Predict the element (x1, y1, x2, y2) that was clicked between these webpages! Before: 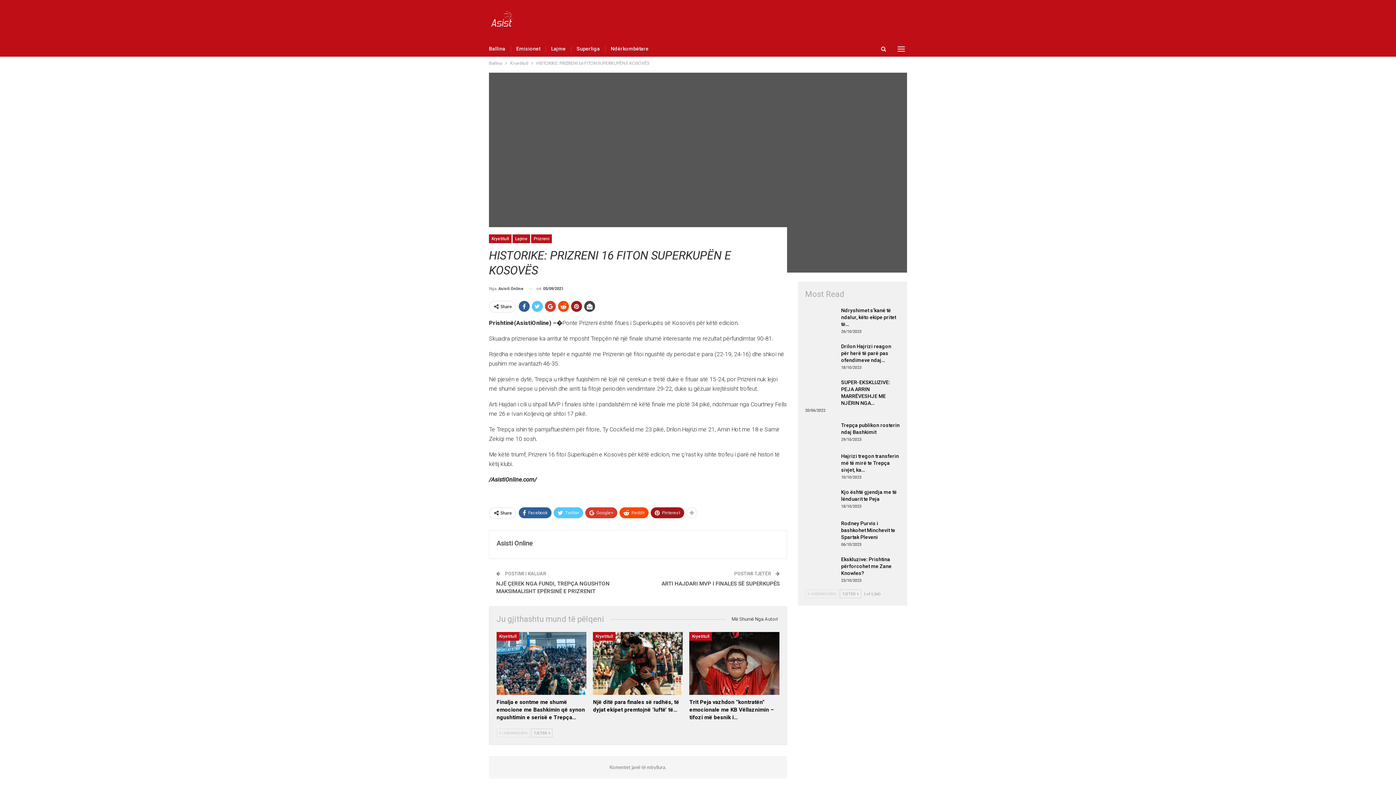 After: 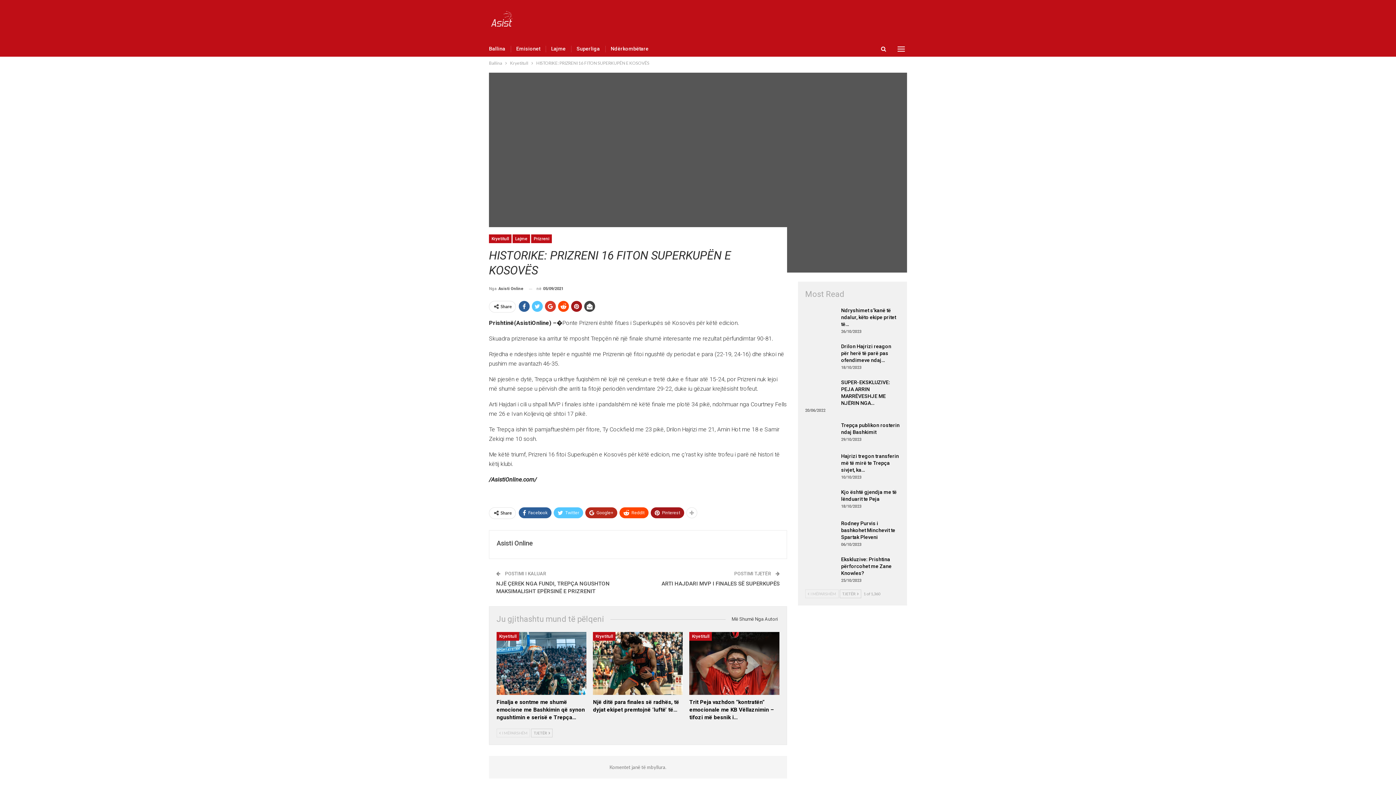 Action: bbox: (585, 507, 617, 518) label: Google+